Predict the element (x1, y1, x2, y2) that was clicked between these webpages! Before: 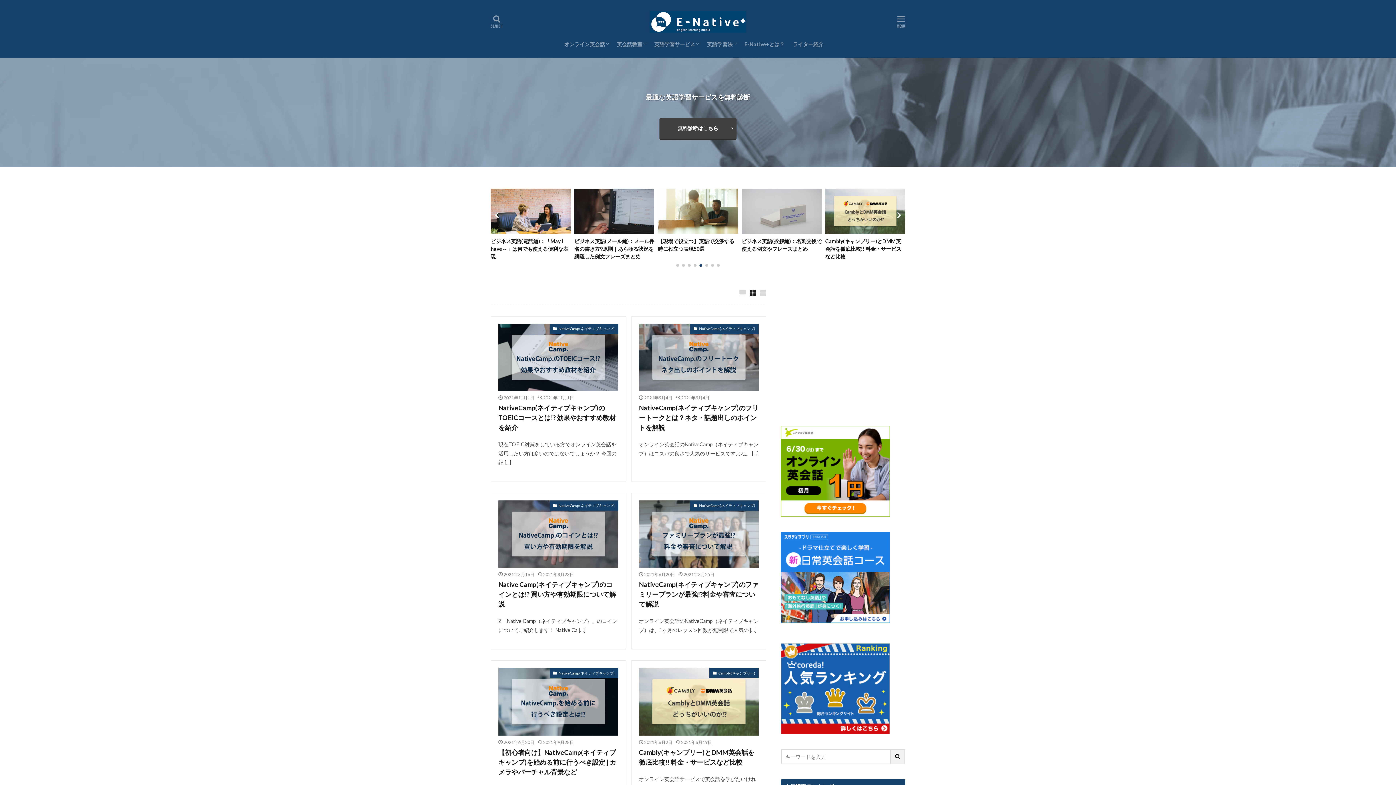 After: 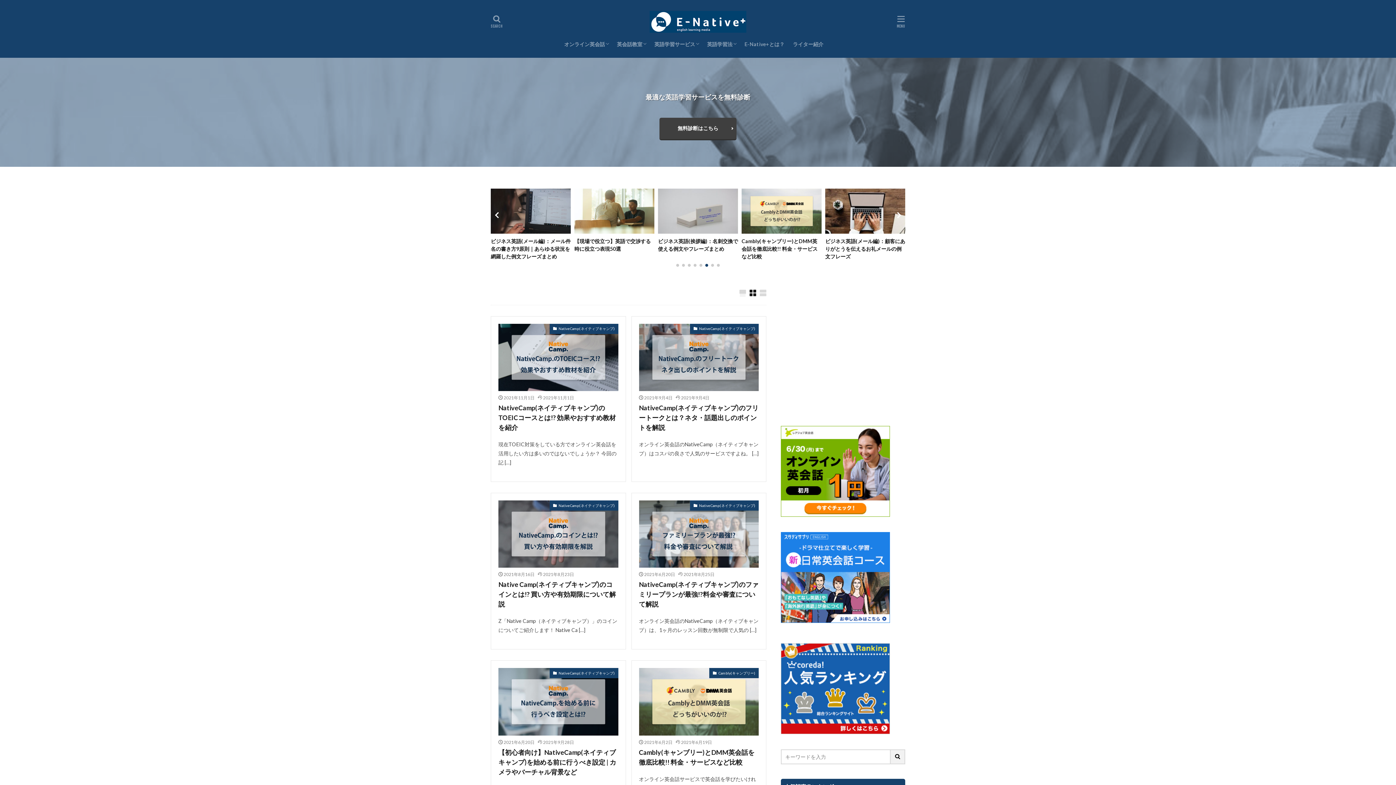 Action: label: NativeCamp(ネイティブキャンプ) bbox: (690, 500, 758, 510)